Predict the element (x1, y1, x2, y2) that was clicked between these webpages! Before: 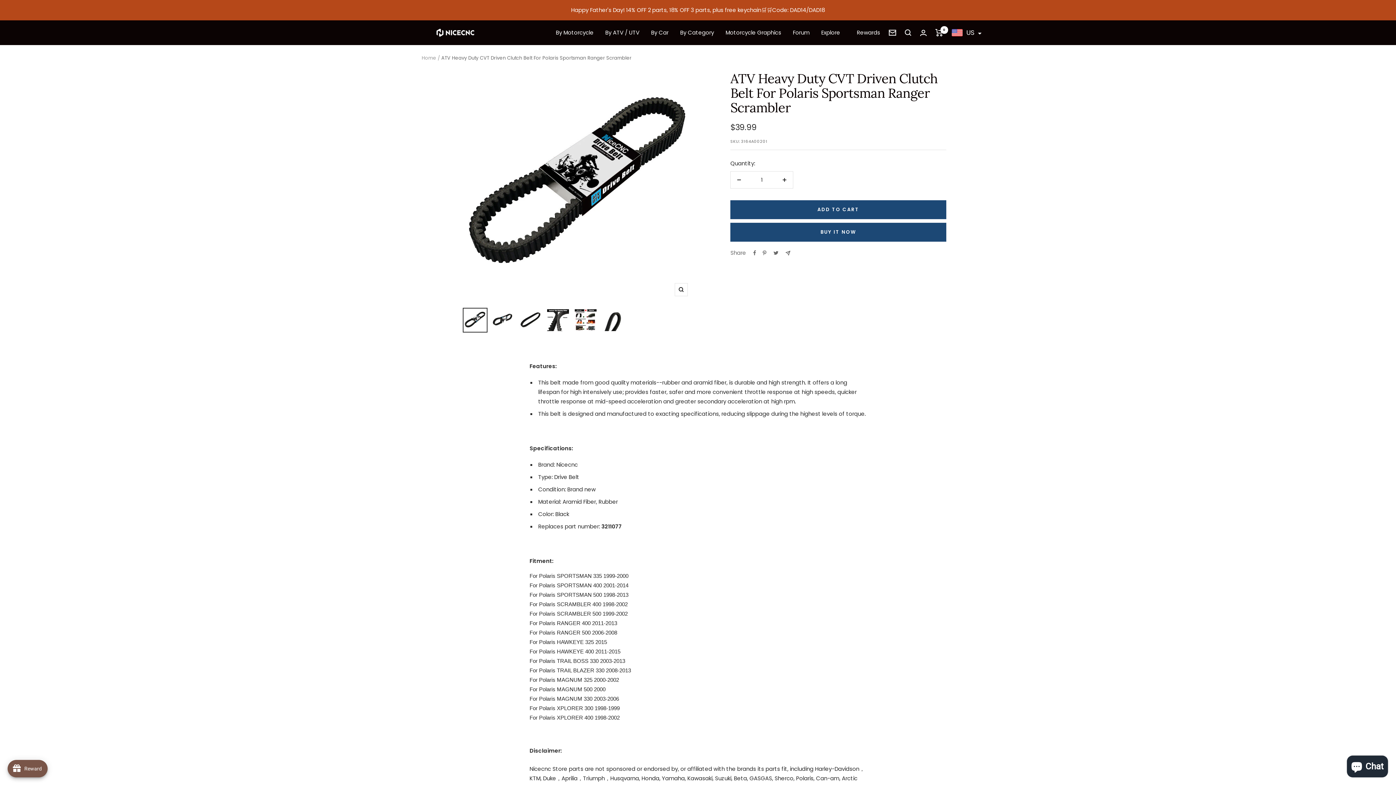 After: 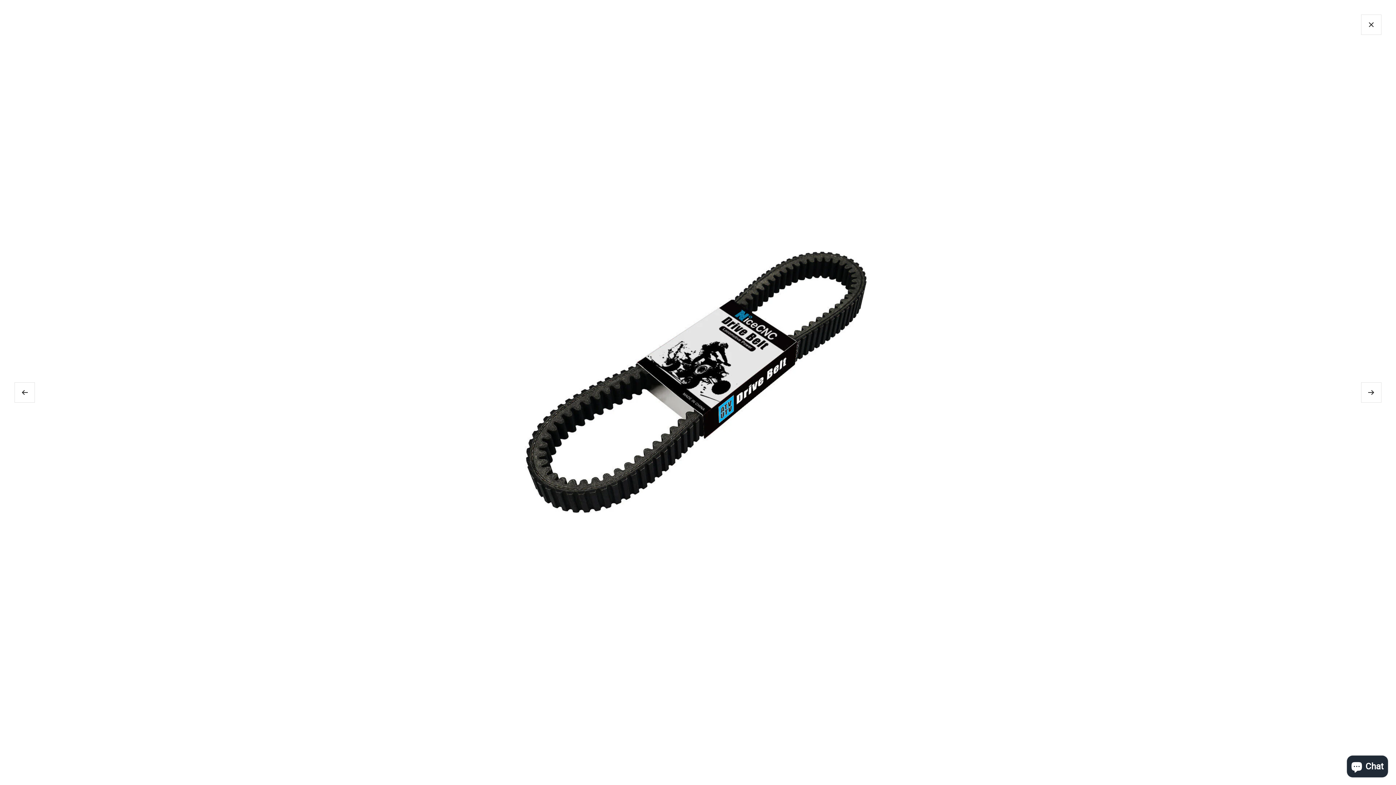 Action: bbox: (674, 283, 687, 296) label: Zoom